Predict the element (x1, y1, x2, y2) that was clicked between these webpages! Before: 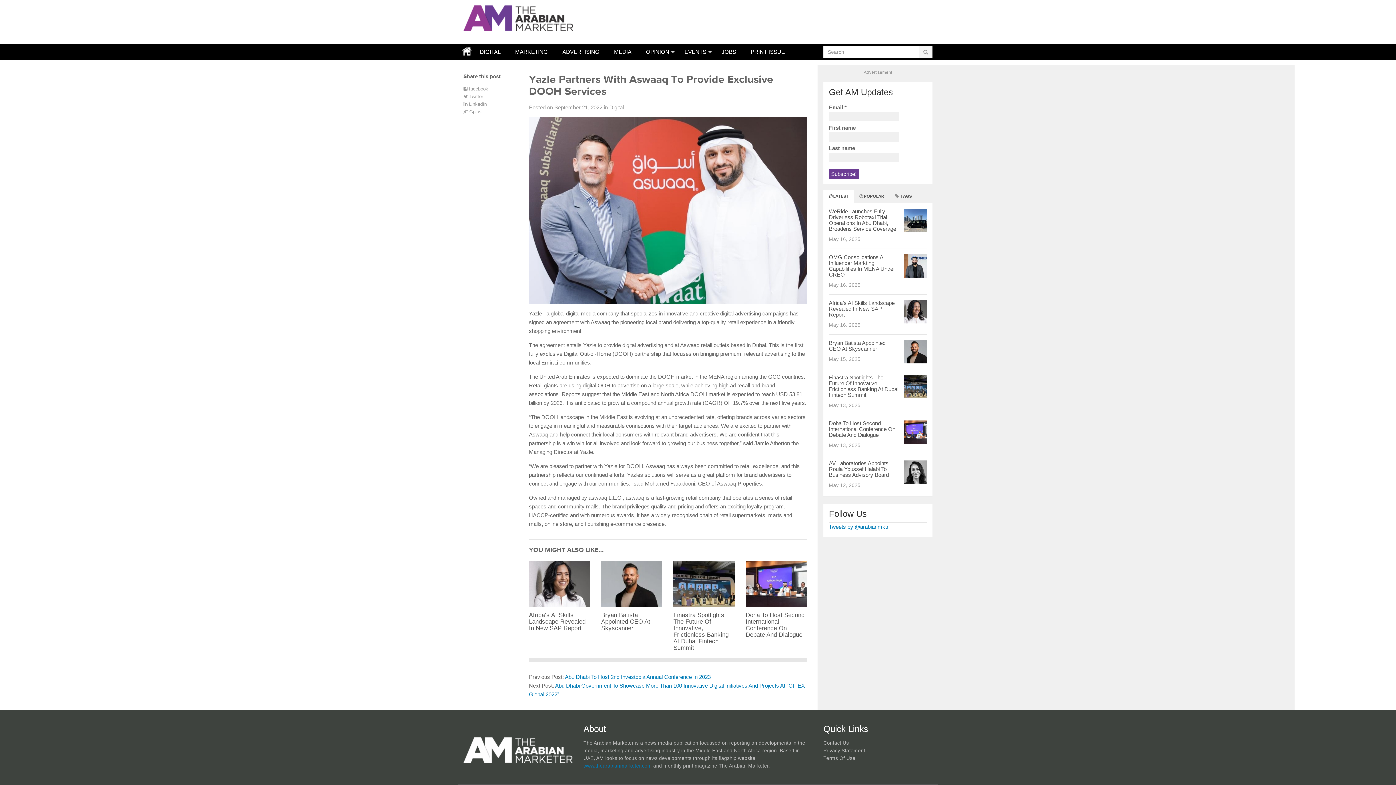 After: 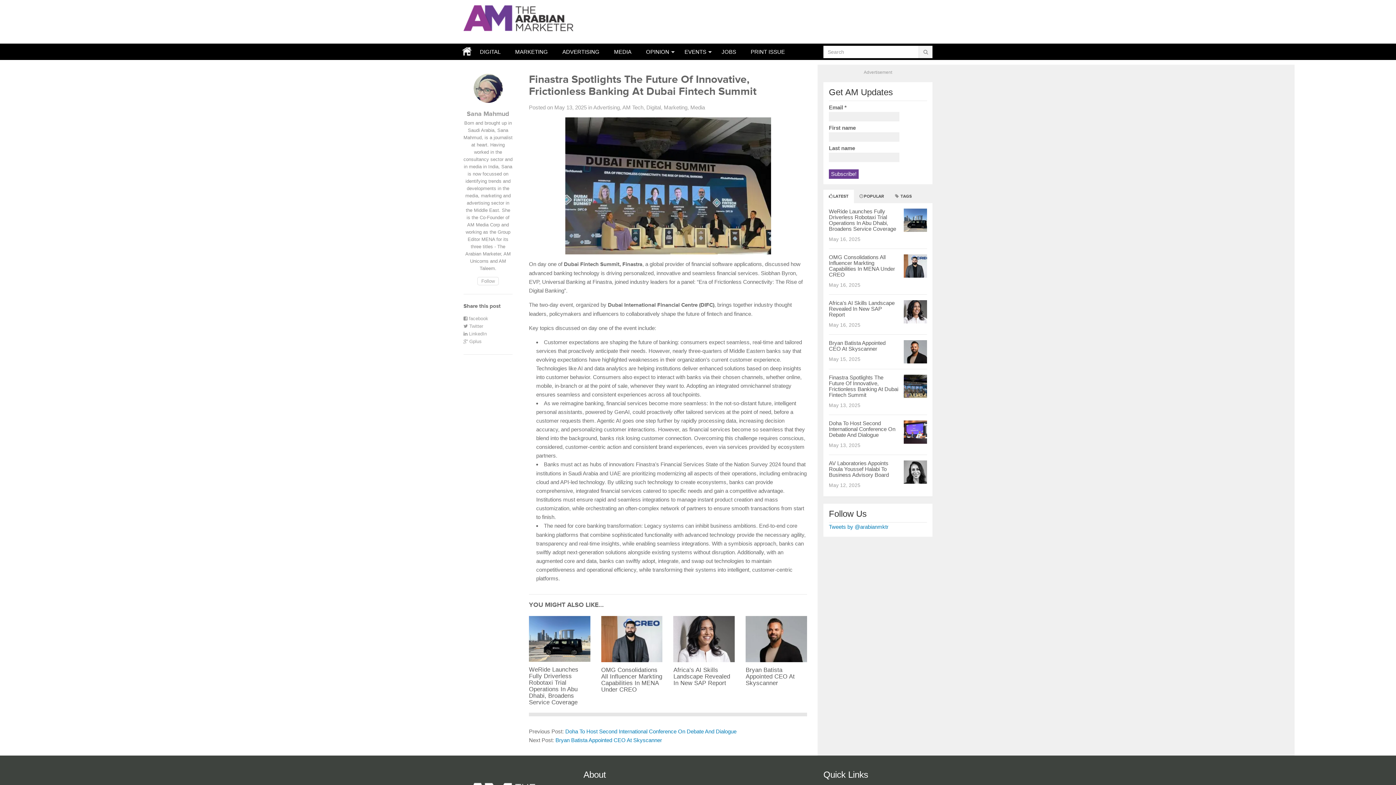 Action: label: Finastra Spotlights The Future Of Innovative, Frictionless Banking At Dubai Fintech Summit bbox: (829, 374, 898, 398)